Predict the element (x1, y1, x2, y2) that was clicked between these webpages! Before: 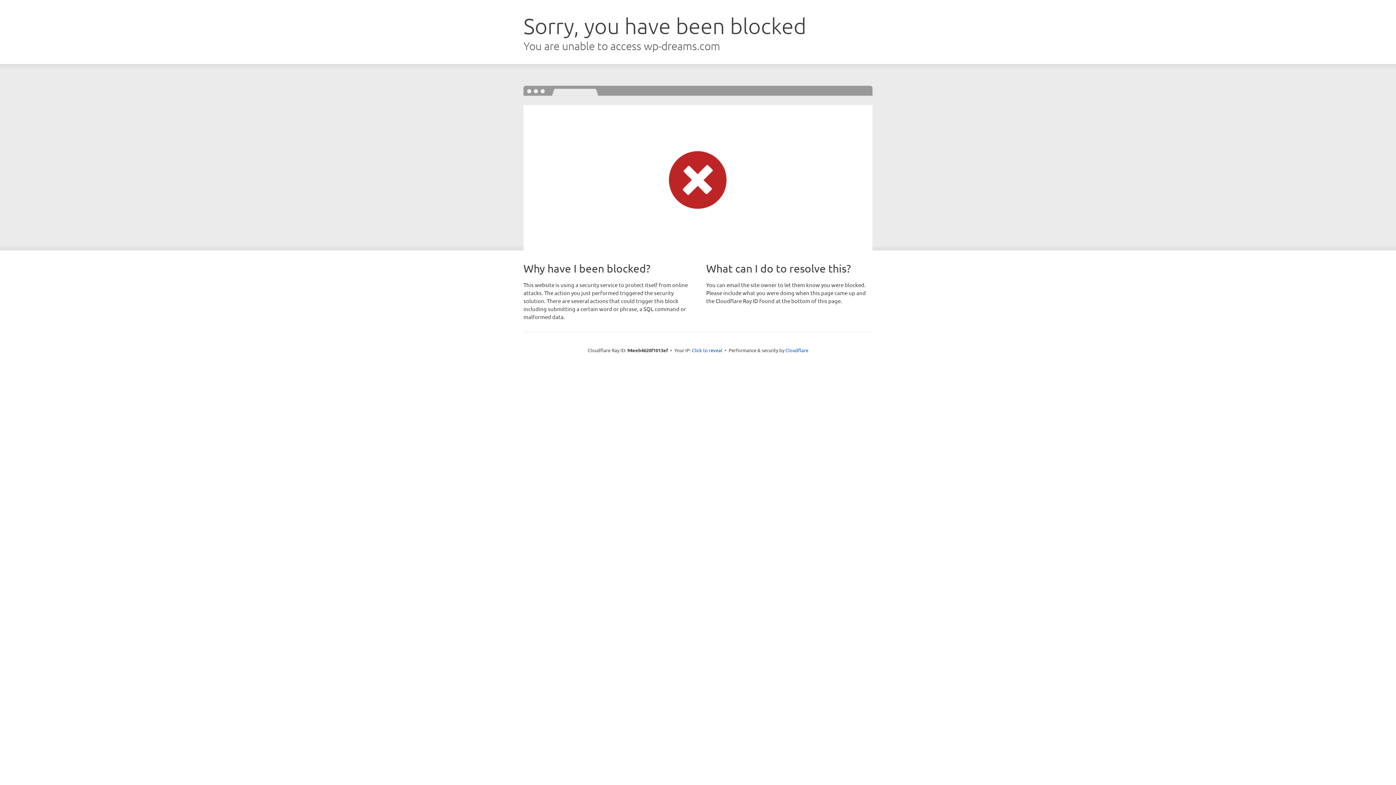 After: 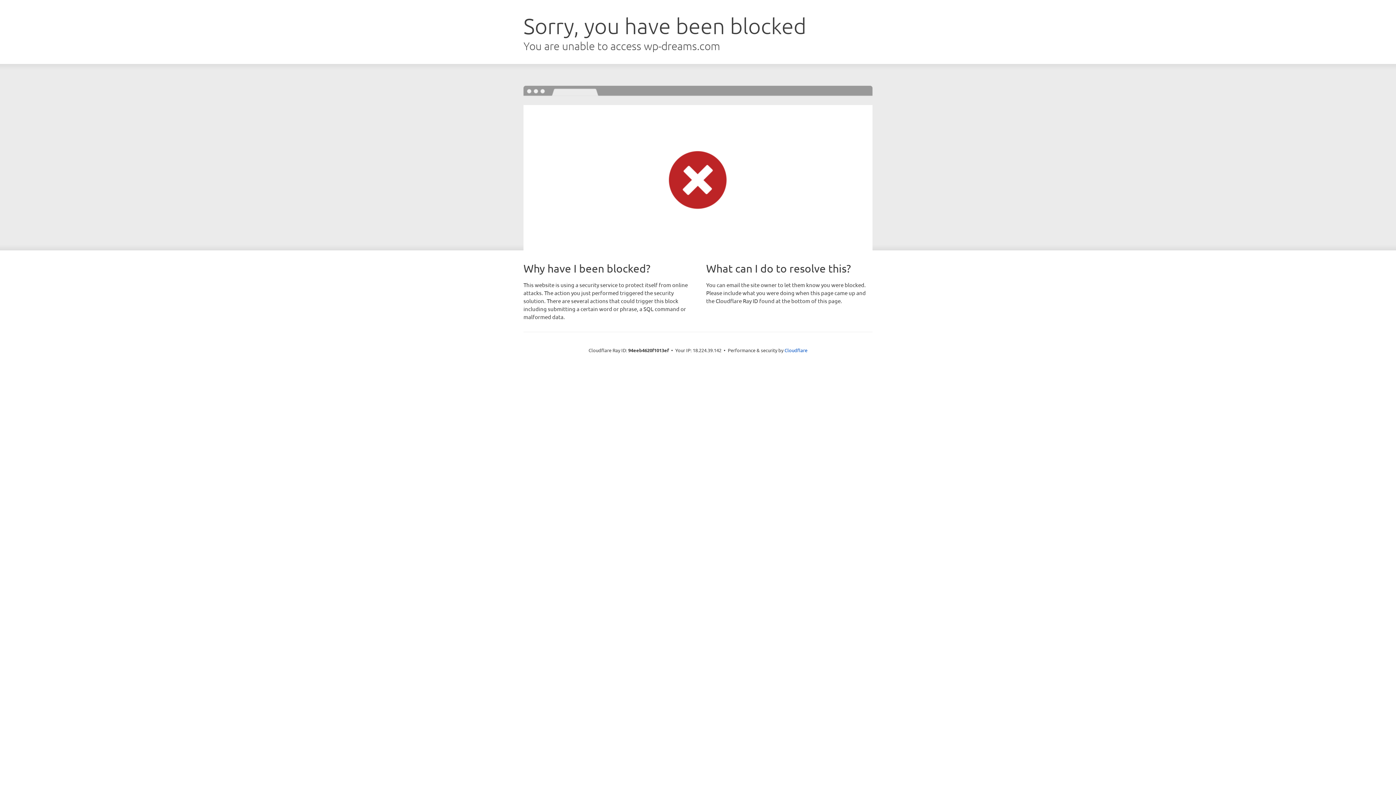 Action: bbox: (692, 346, 722, 353) label: Click to reveal